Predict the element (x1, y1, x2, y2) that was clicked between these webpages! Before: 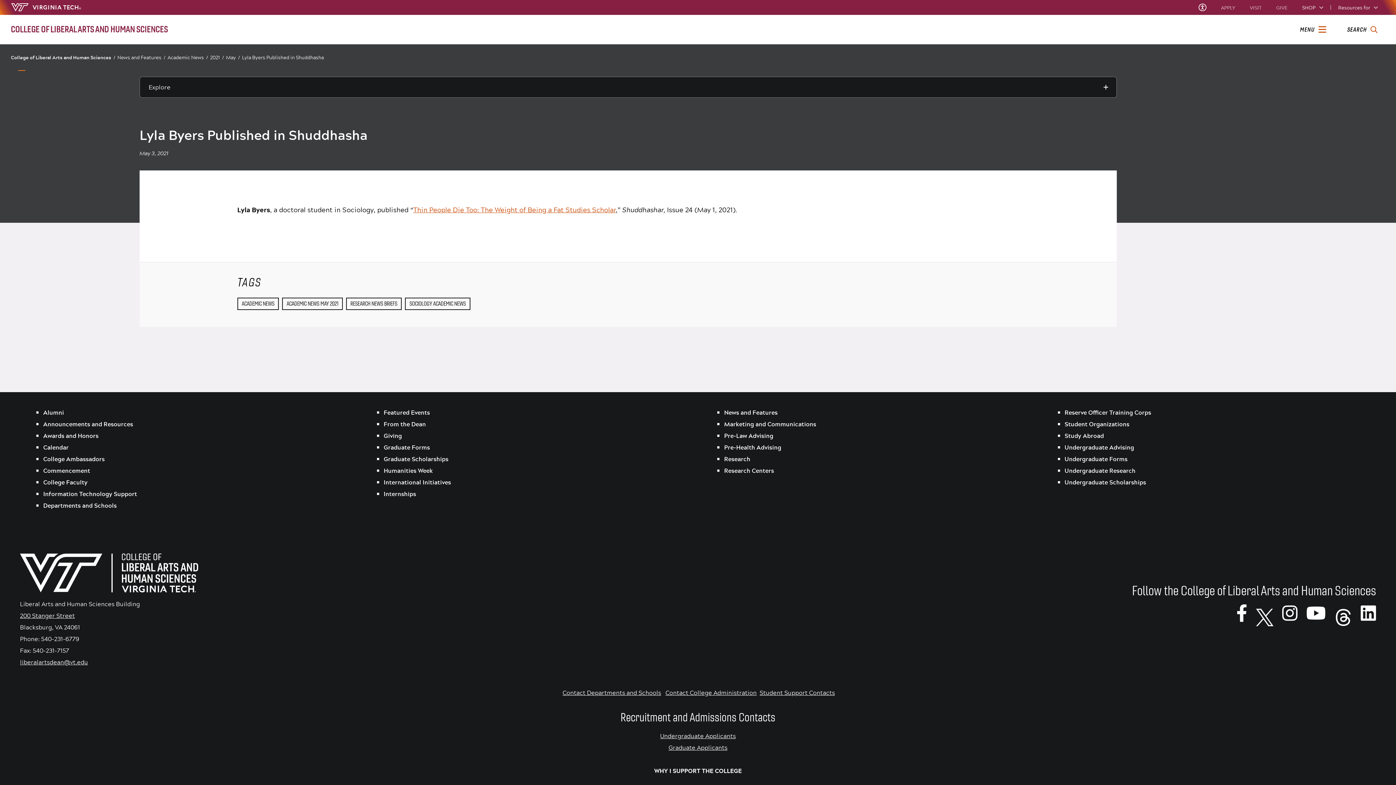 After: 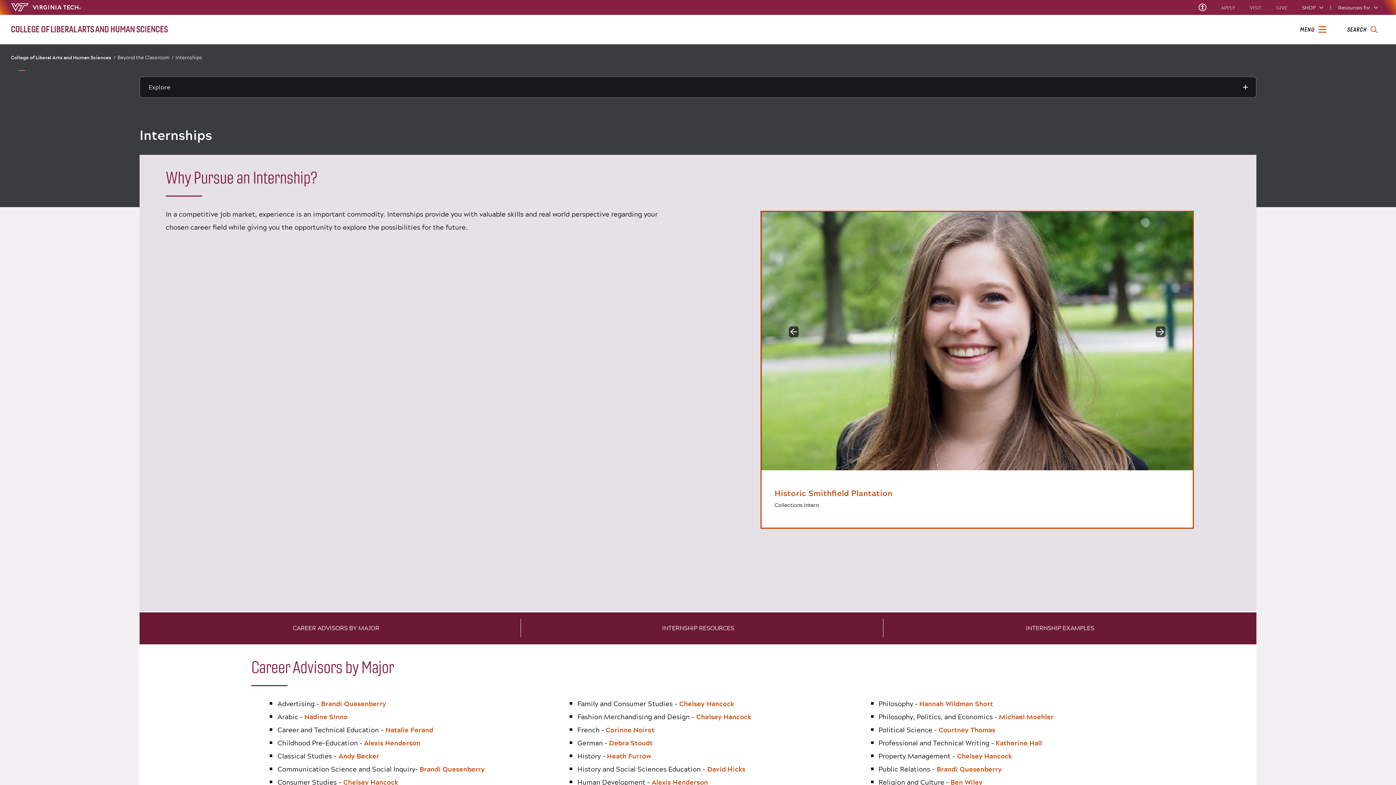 Action: bbox: (383, 489, 416, 498) label: Internships